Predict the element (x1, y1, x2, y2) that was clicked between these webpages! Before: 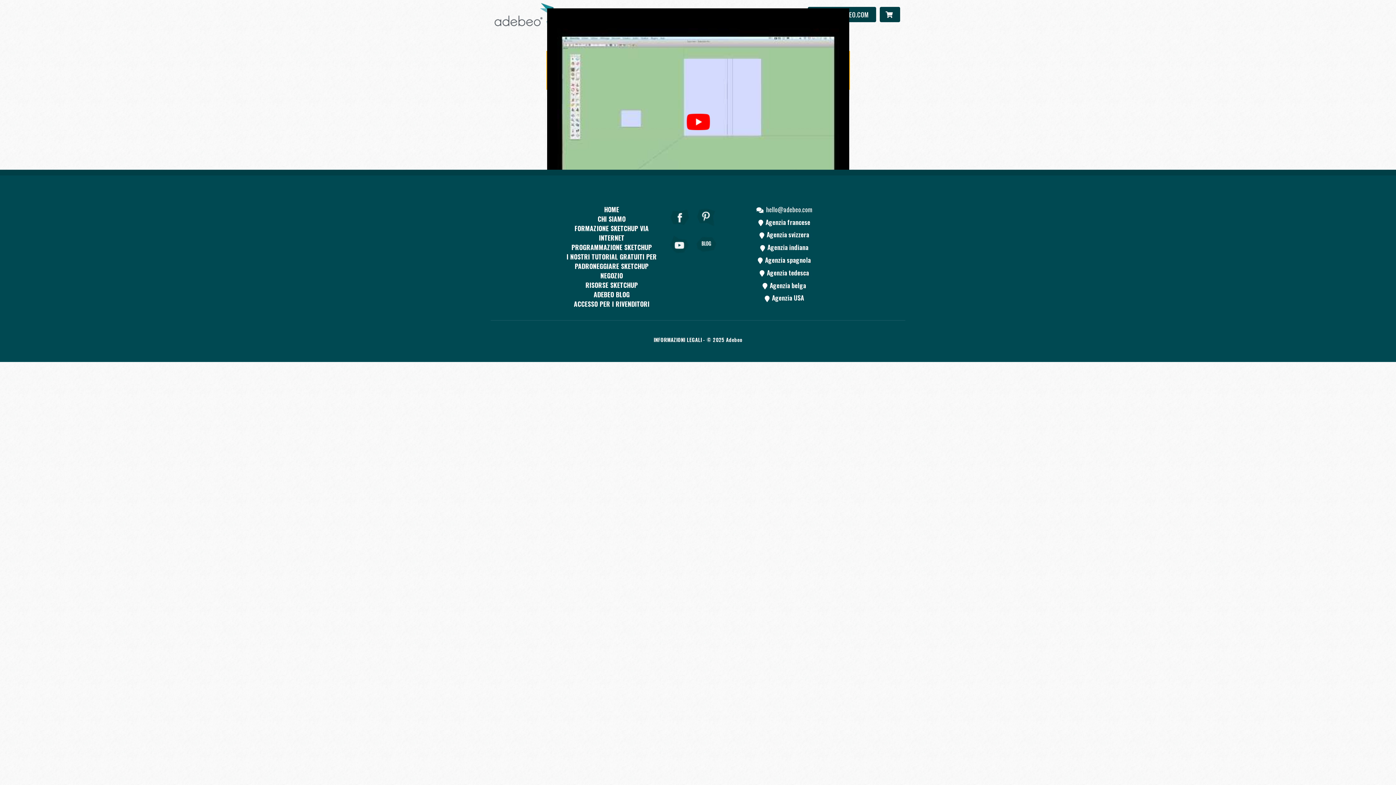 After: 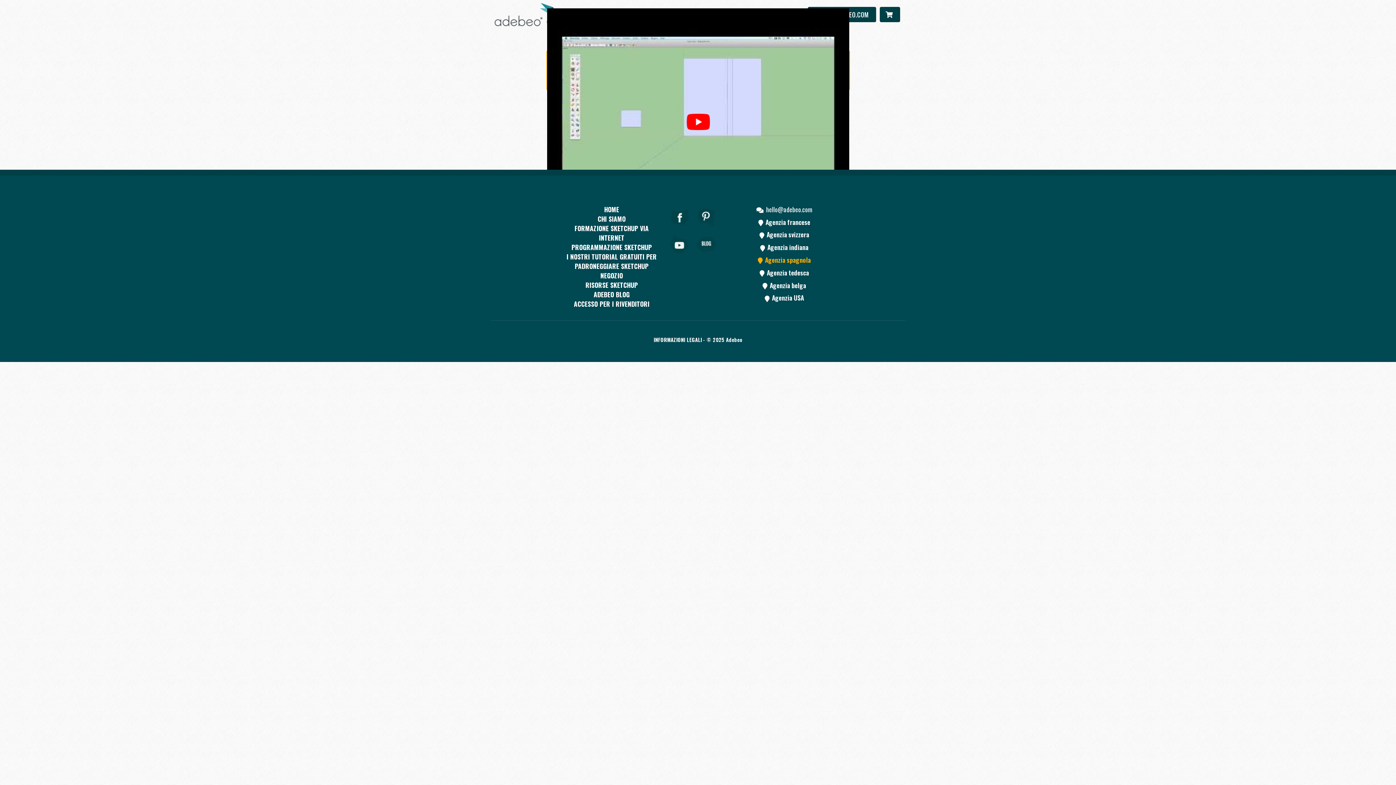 Action: label:  Agenzia spagnola bbox: (758, 255, 811, 264)